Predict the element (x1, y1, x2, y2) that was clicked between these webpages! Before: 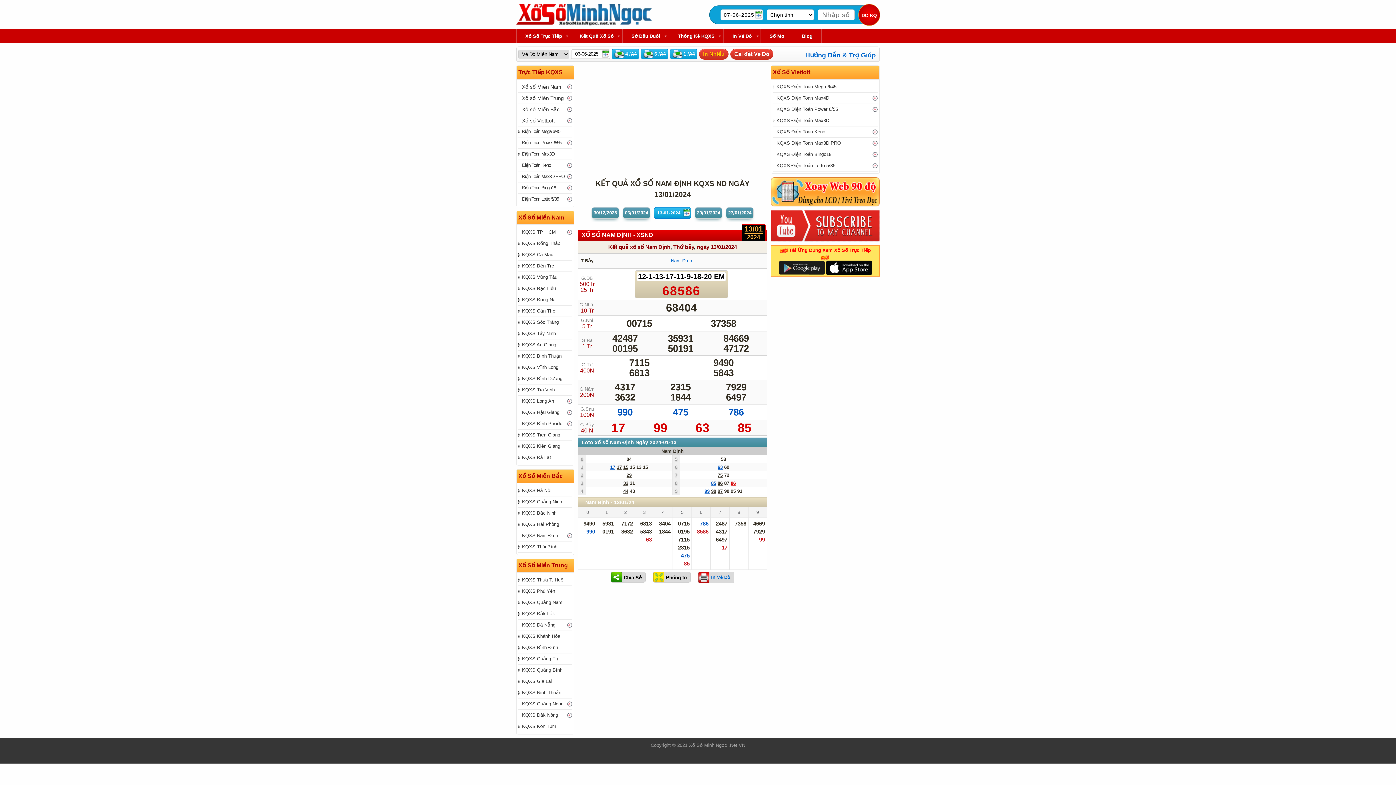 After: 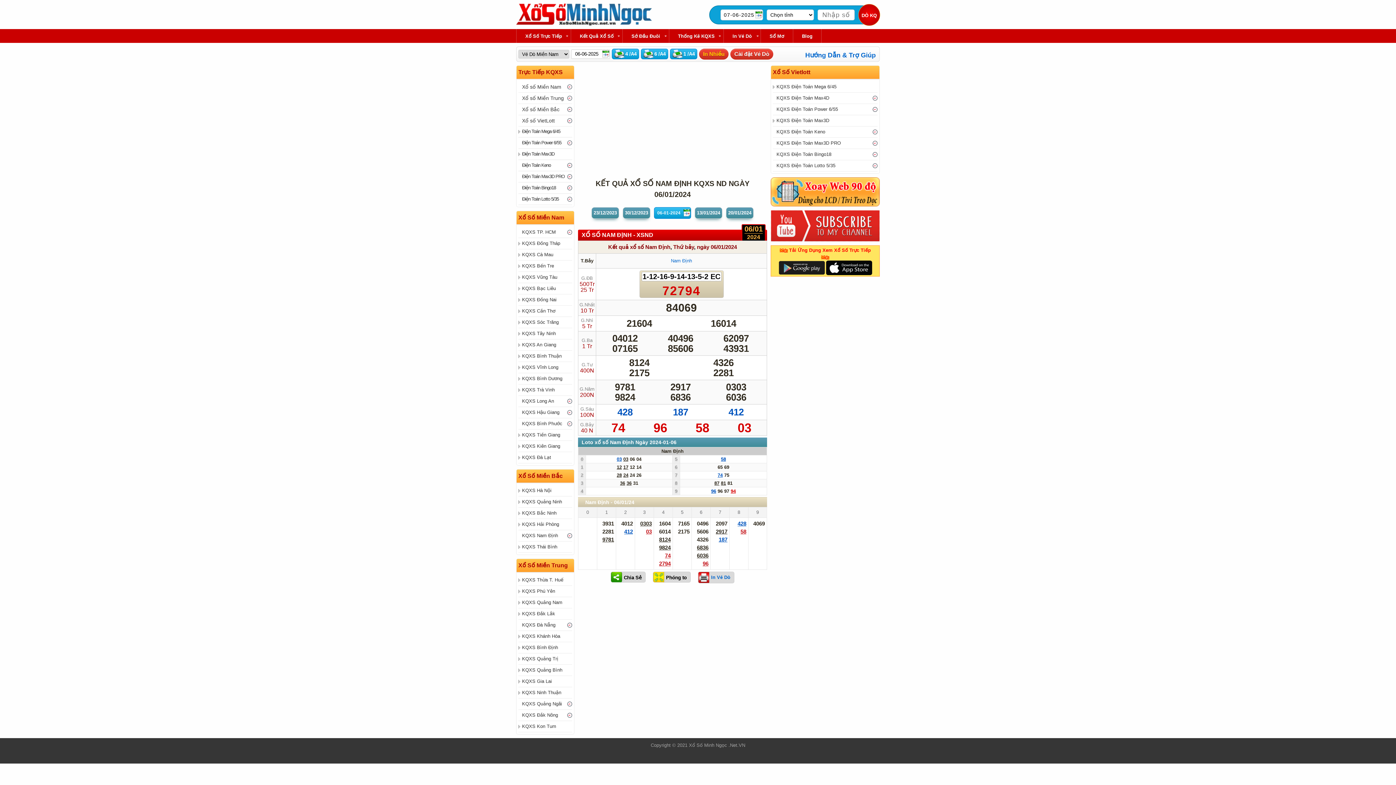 Action: bbox: (622, 207, 650, 218) label: 06/01/2024